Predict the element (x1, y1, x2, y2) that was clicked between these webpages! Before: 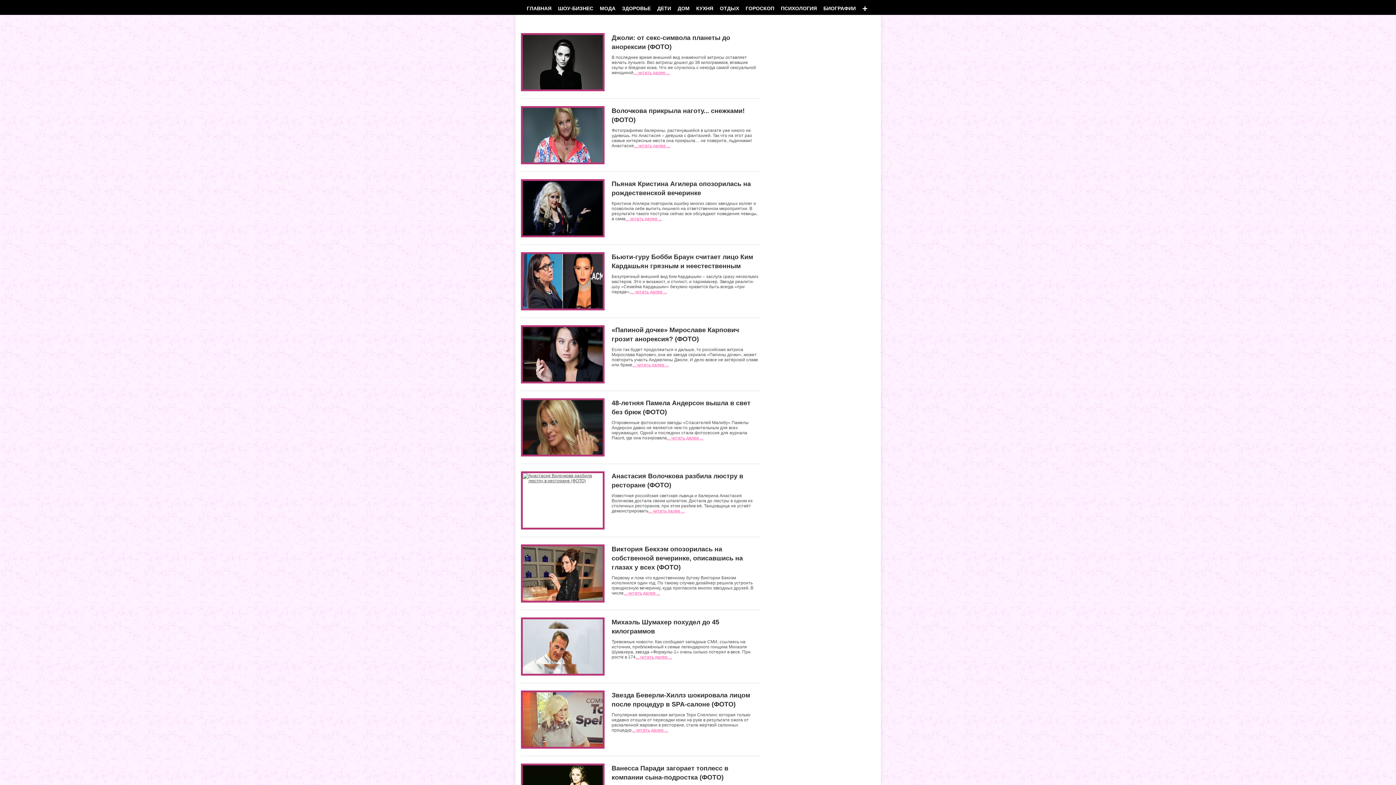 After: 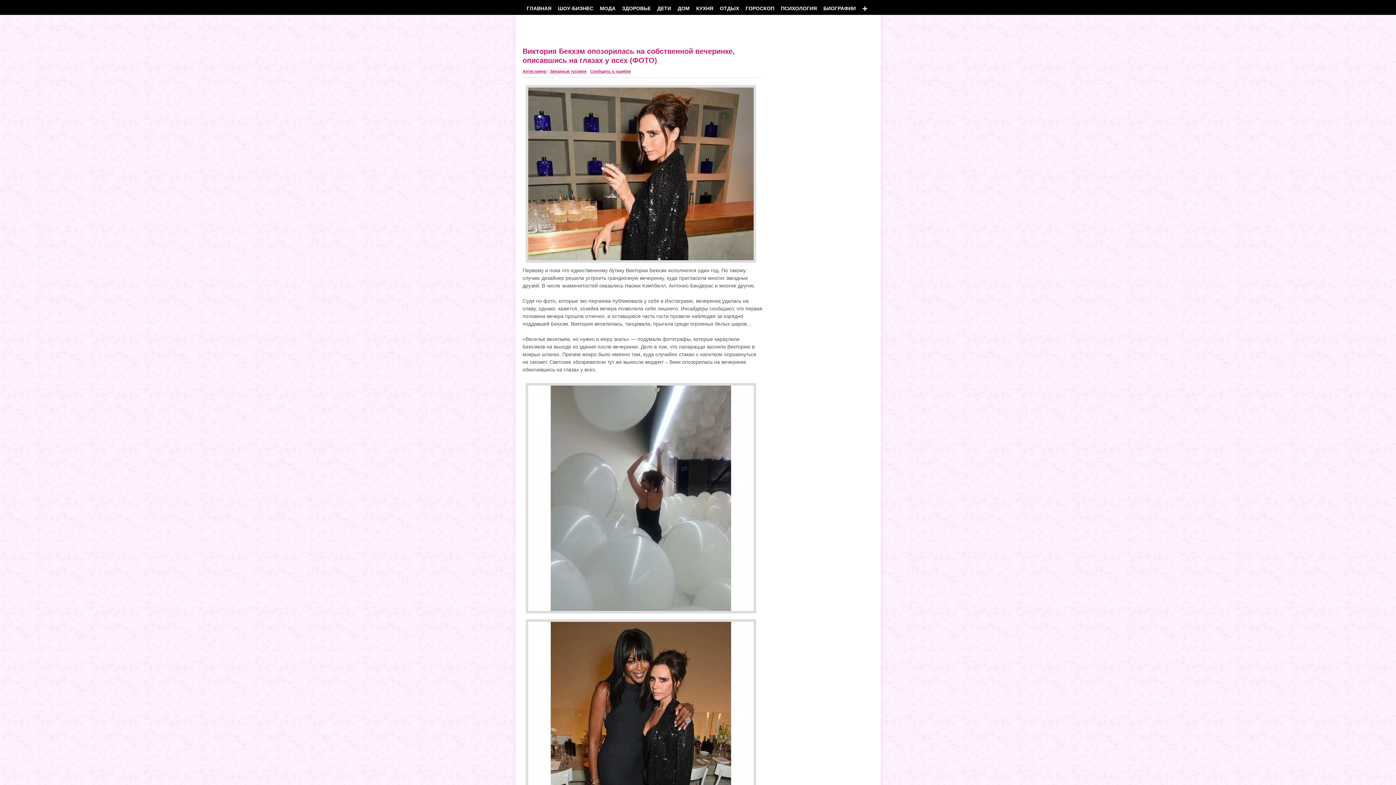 Action: bbox: (520, 544, 604, 602)